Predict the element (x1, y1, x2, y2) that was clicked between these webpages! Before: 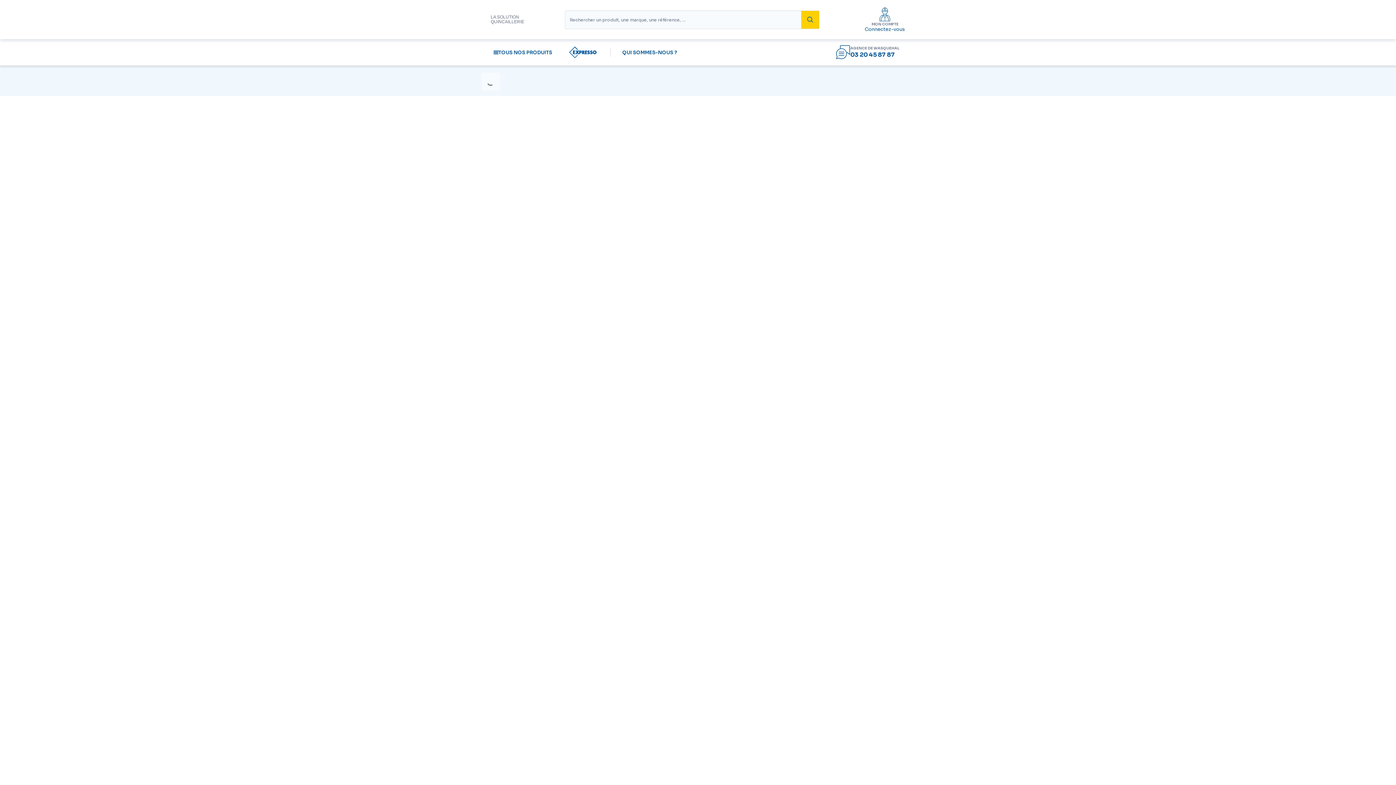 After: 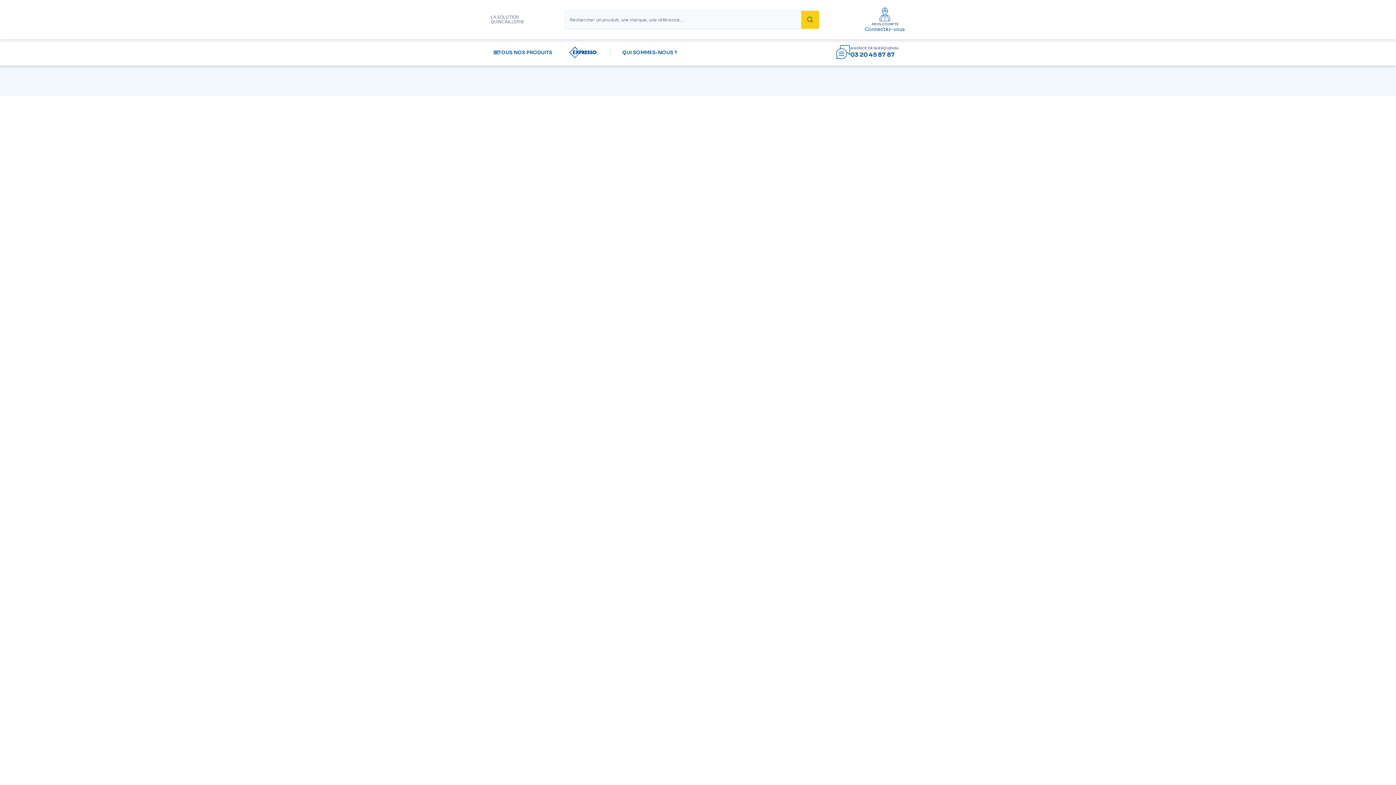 Action: bbox: (490, 14, 522, 24) label: LA SOLUTION QUINCAILLERIE